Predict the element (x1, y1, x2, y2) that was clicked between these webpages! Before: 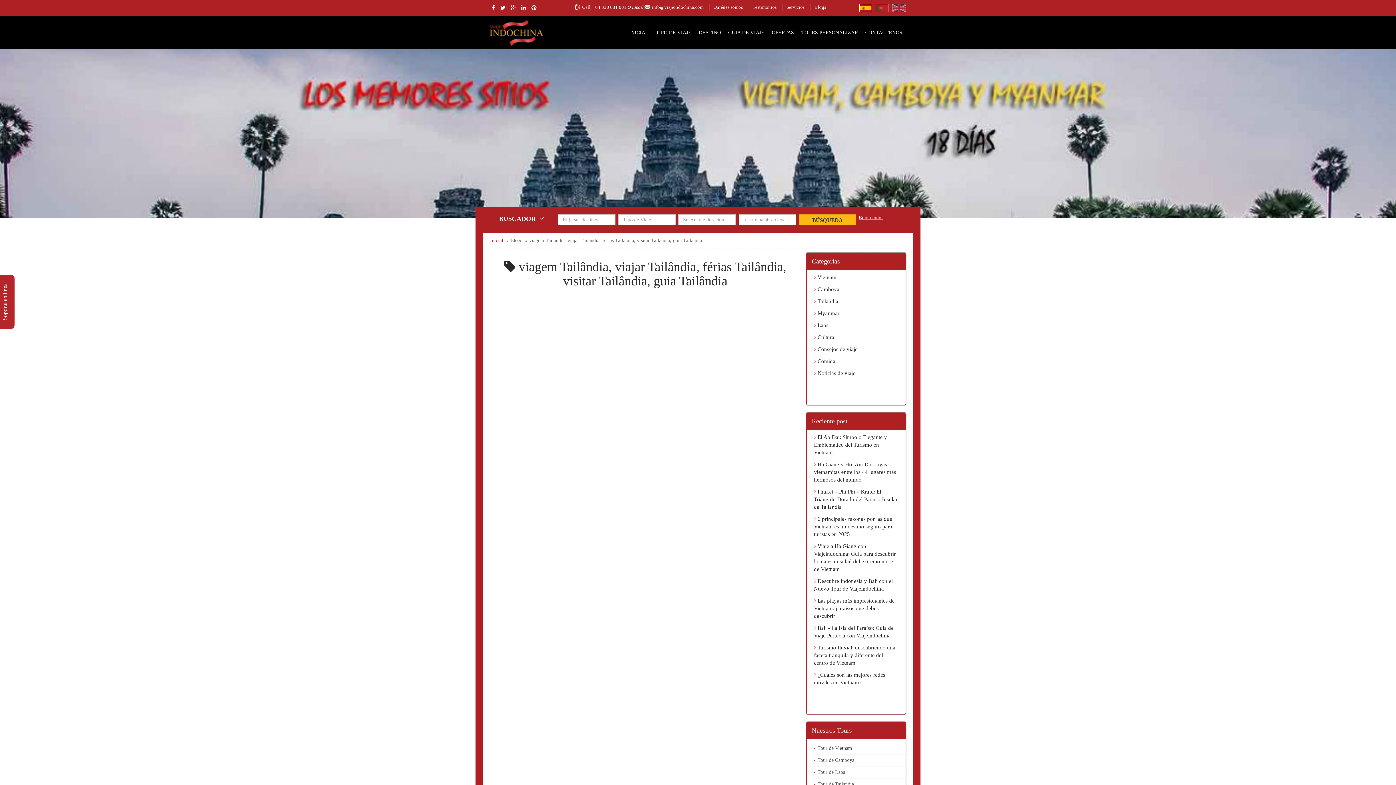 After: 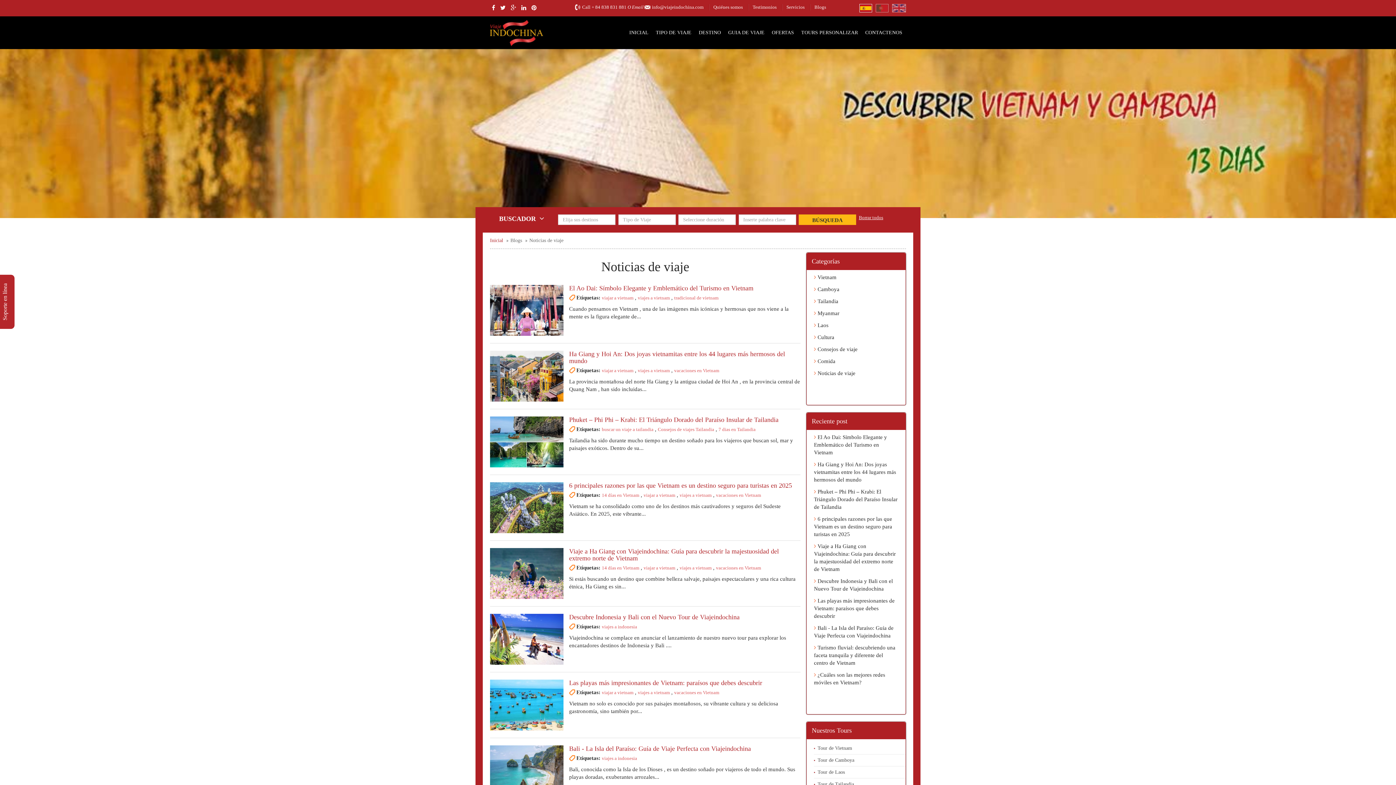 Action: bbox: (814, 370, 855, 376) label:  Noticias de viaje